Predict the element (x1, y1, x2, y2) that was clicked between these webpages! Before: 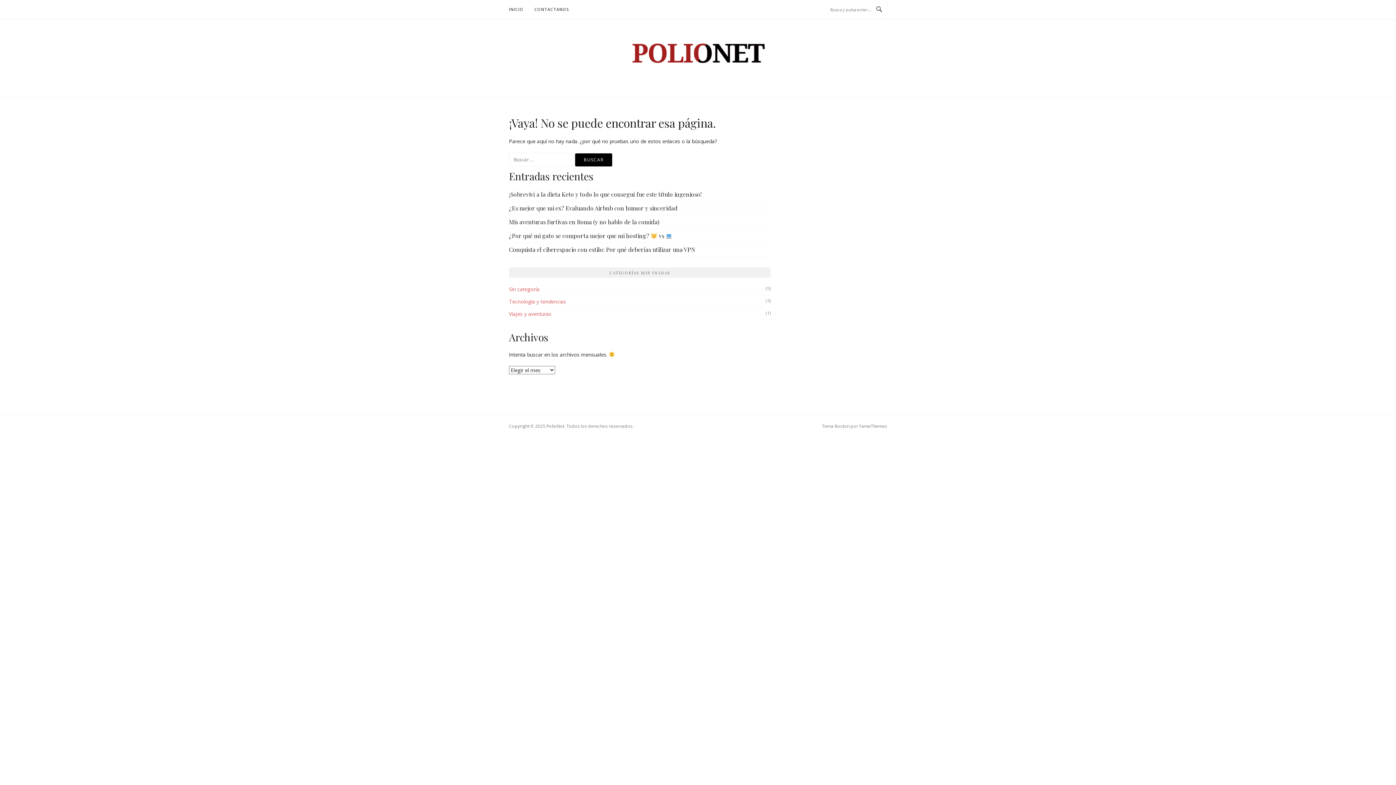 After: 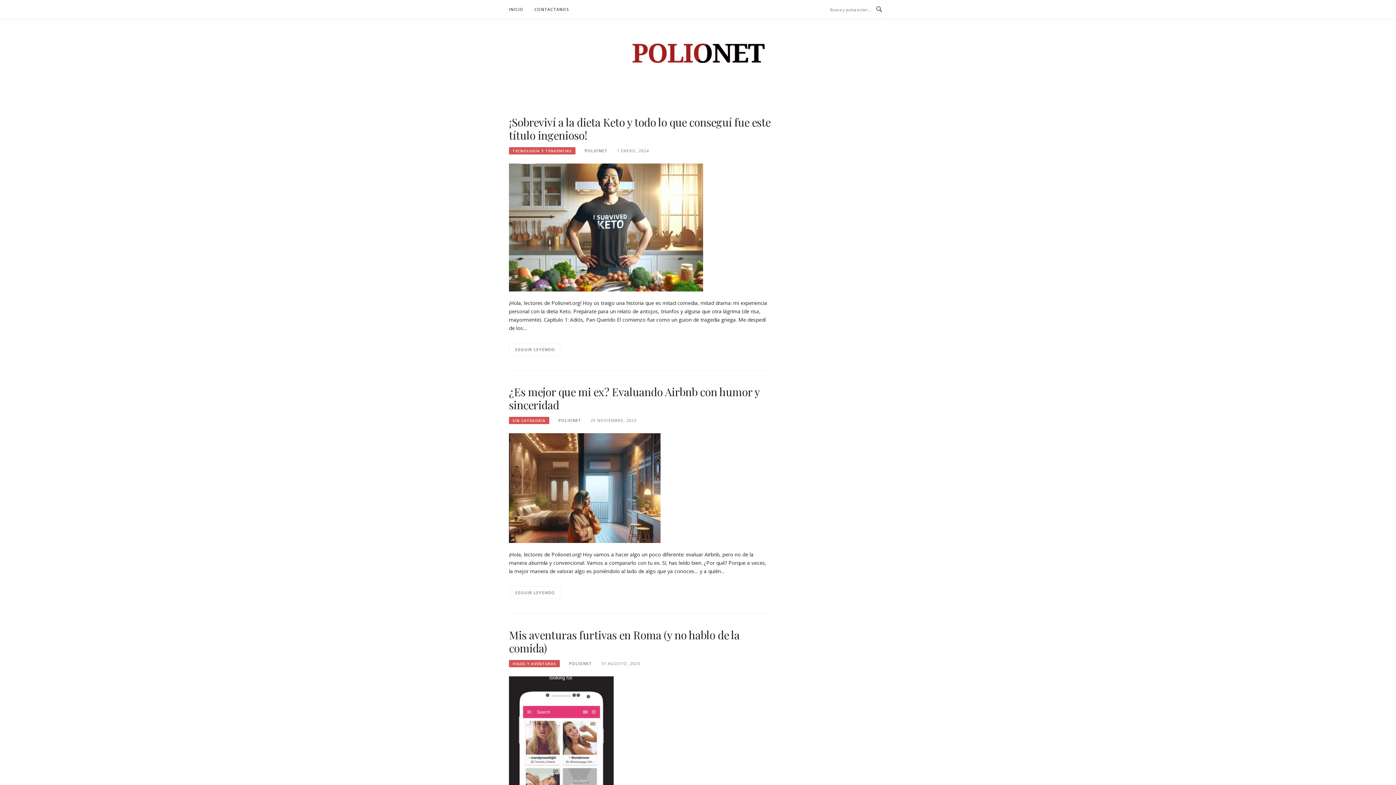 Action: bbox: (626, 37, 769, 68)